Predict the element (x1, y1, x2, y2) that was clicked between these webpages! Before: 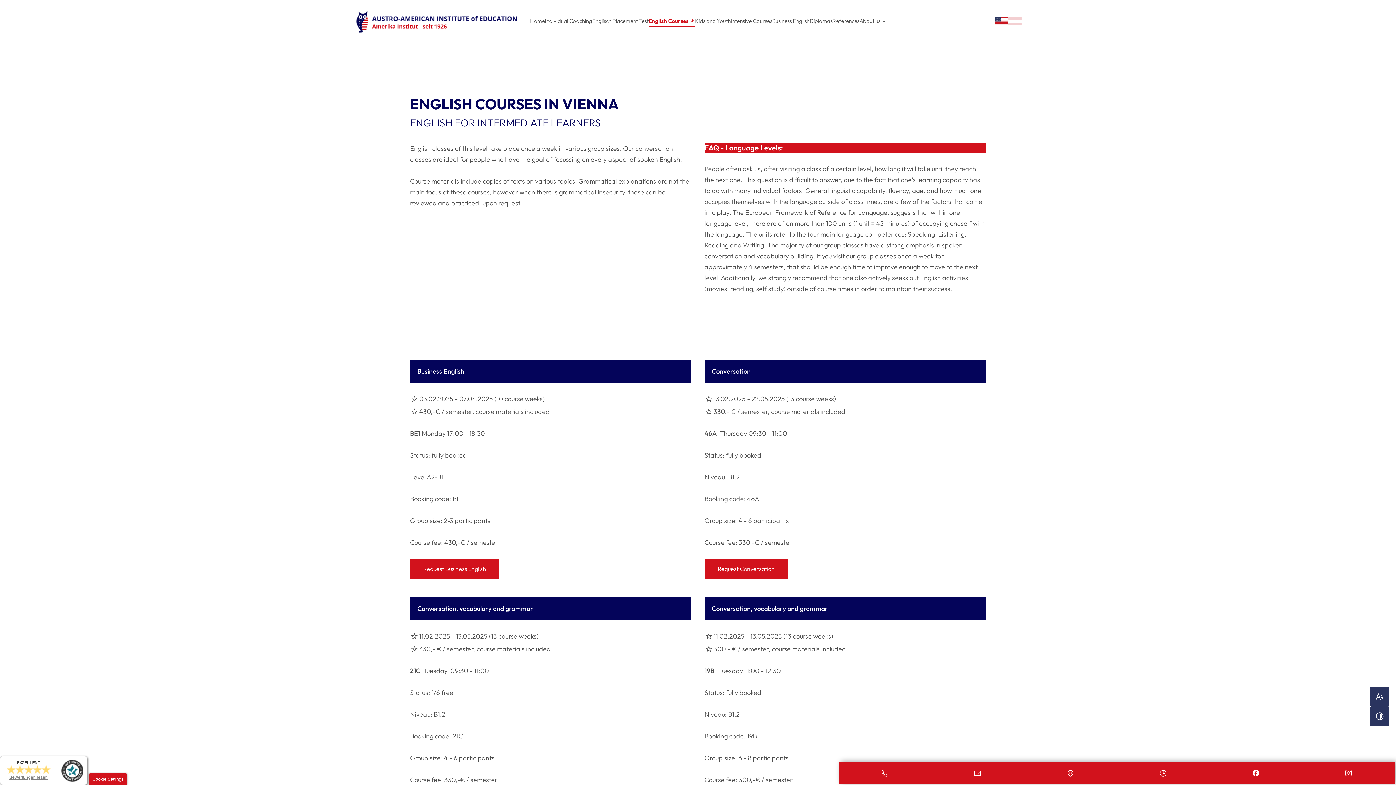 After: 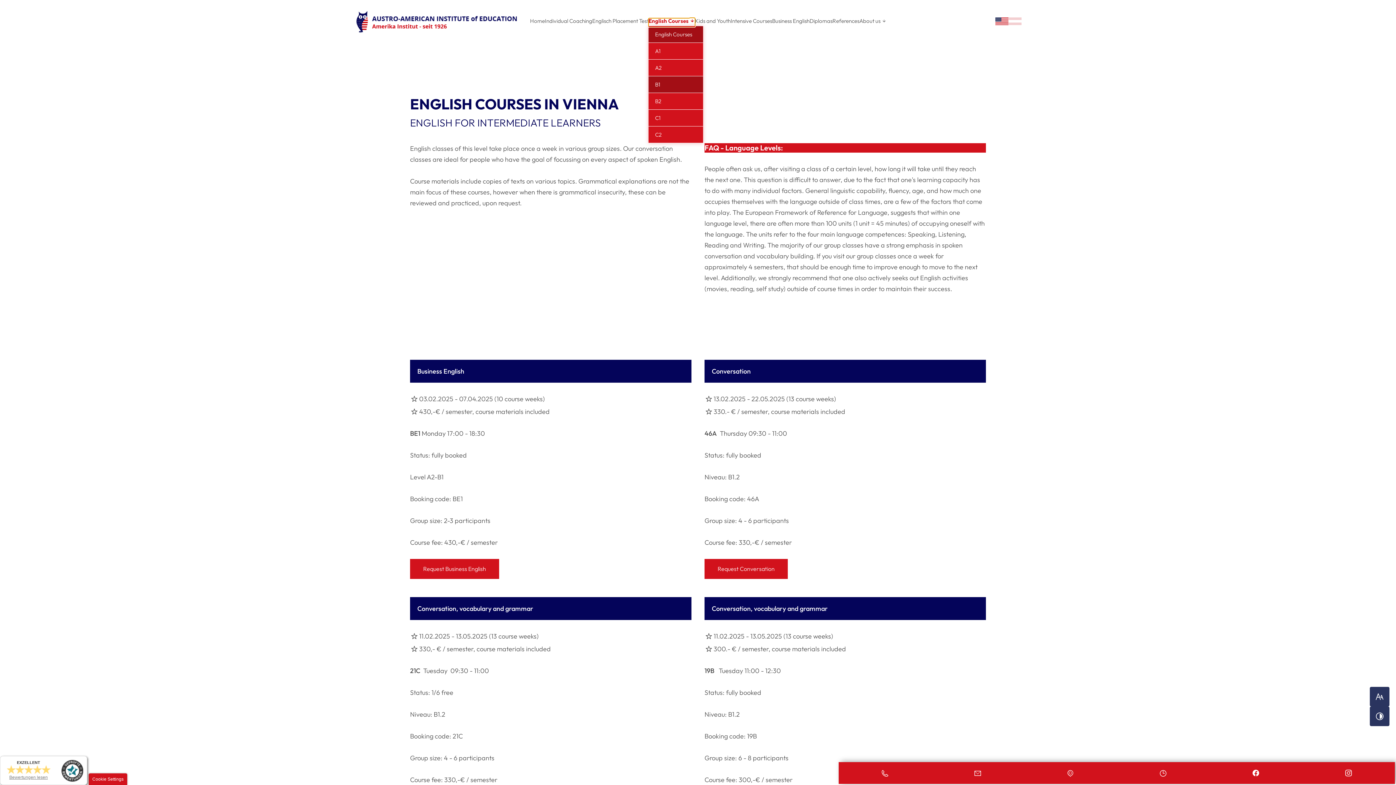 Action: label: open 
English Courses sub-navigation bbox: (648, 18, 695, 26)